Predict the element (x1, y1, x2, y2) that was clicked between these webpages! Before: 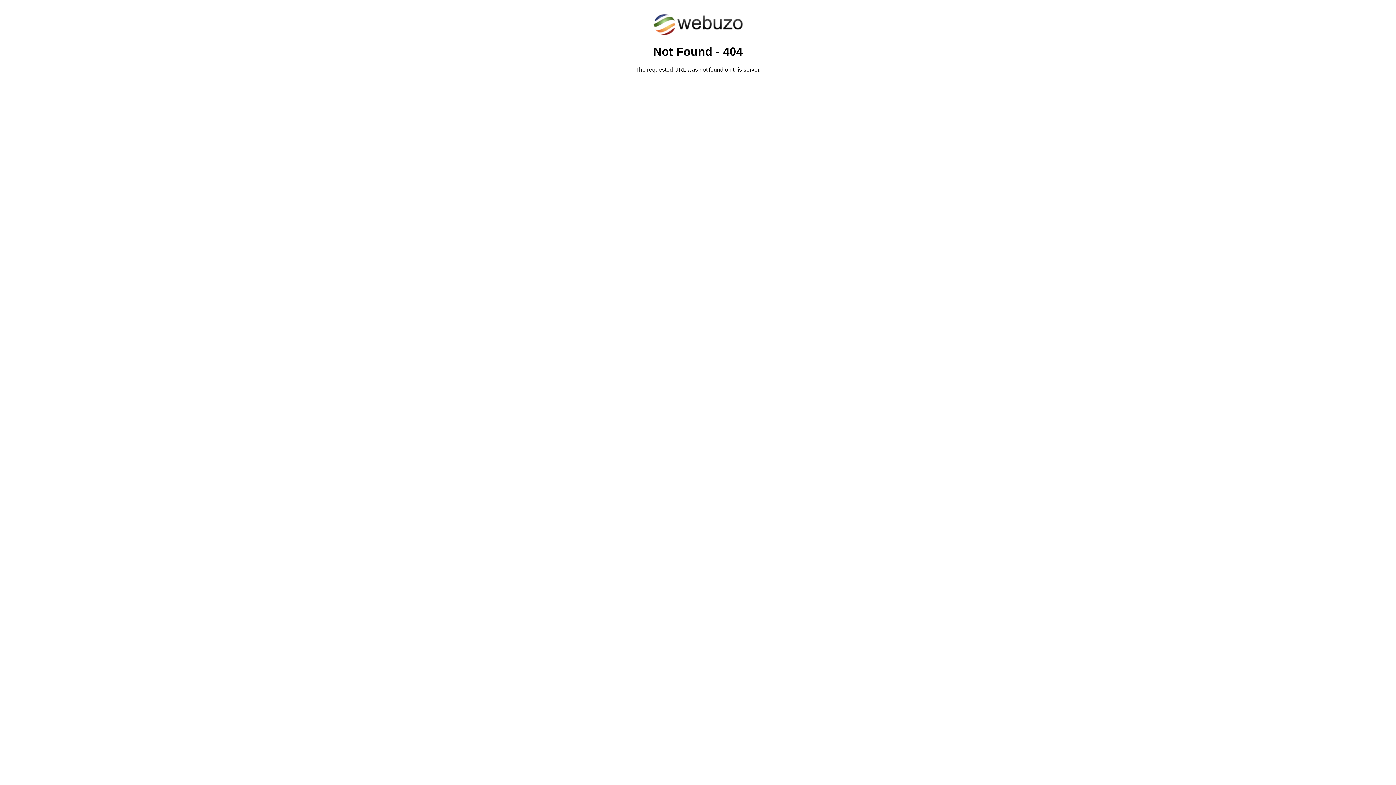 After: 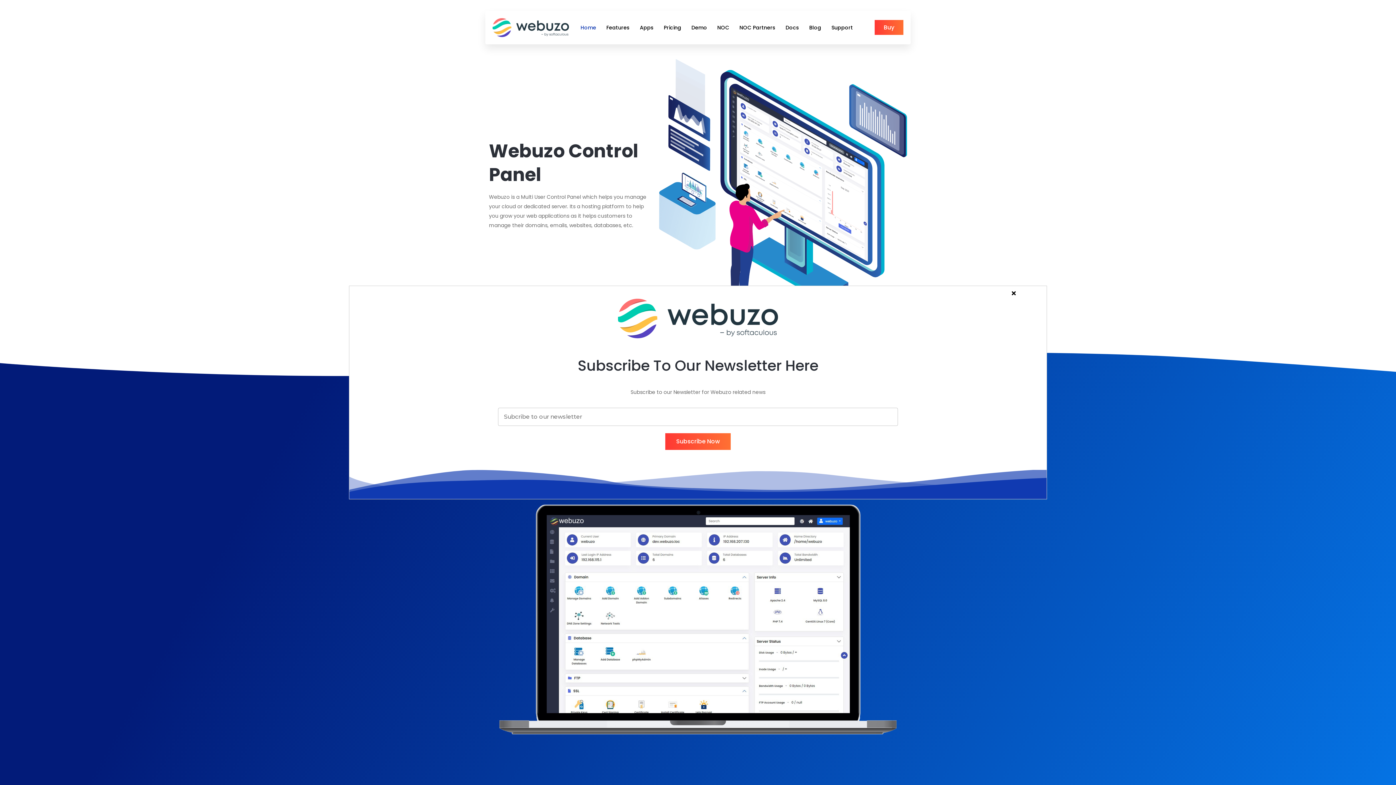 Action: bbox: (652, 30, 743, 37)